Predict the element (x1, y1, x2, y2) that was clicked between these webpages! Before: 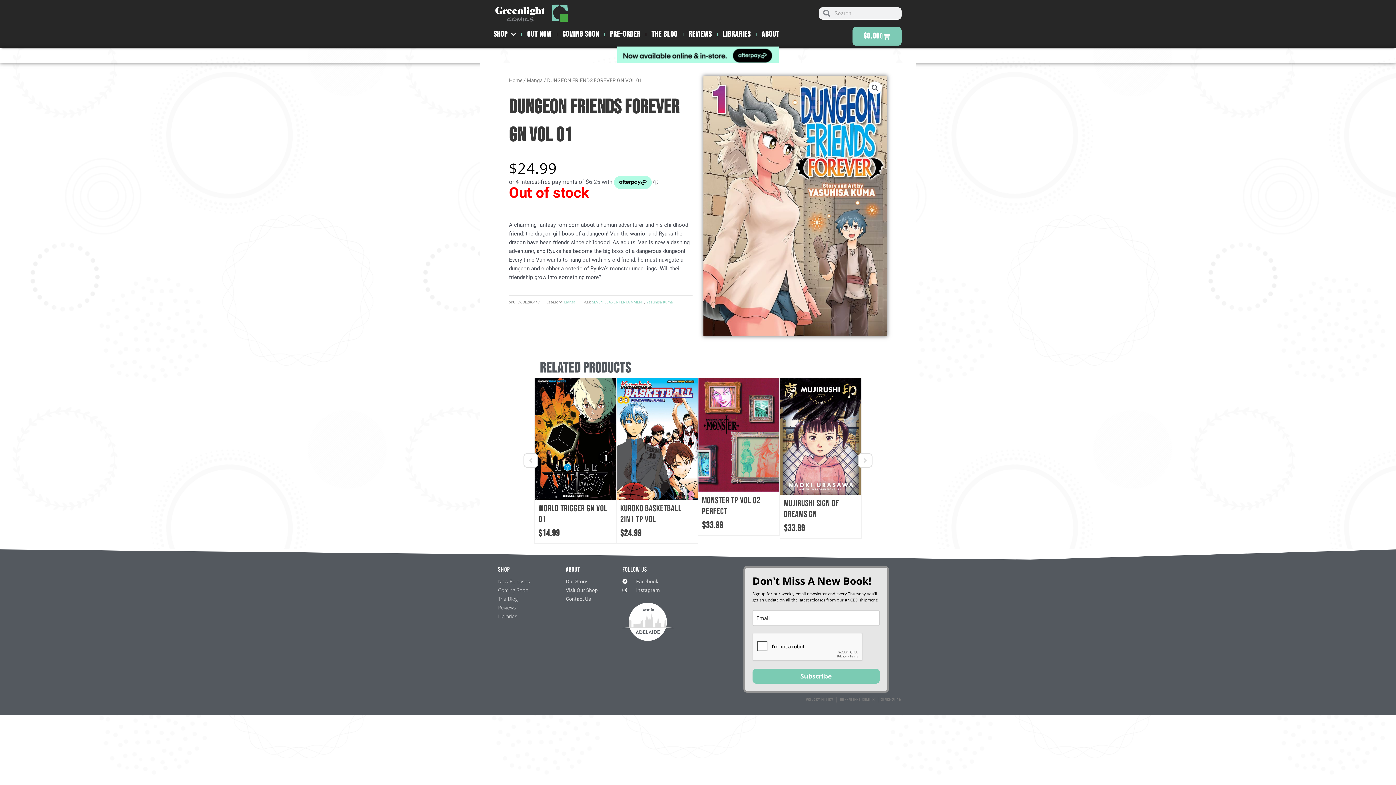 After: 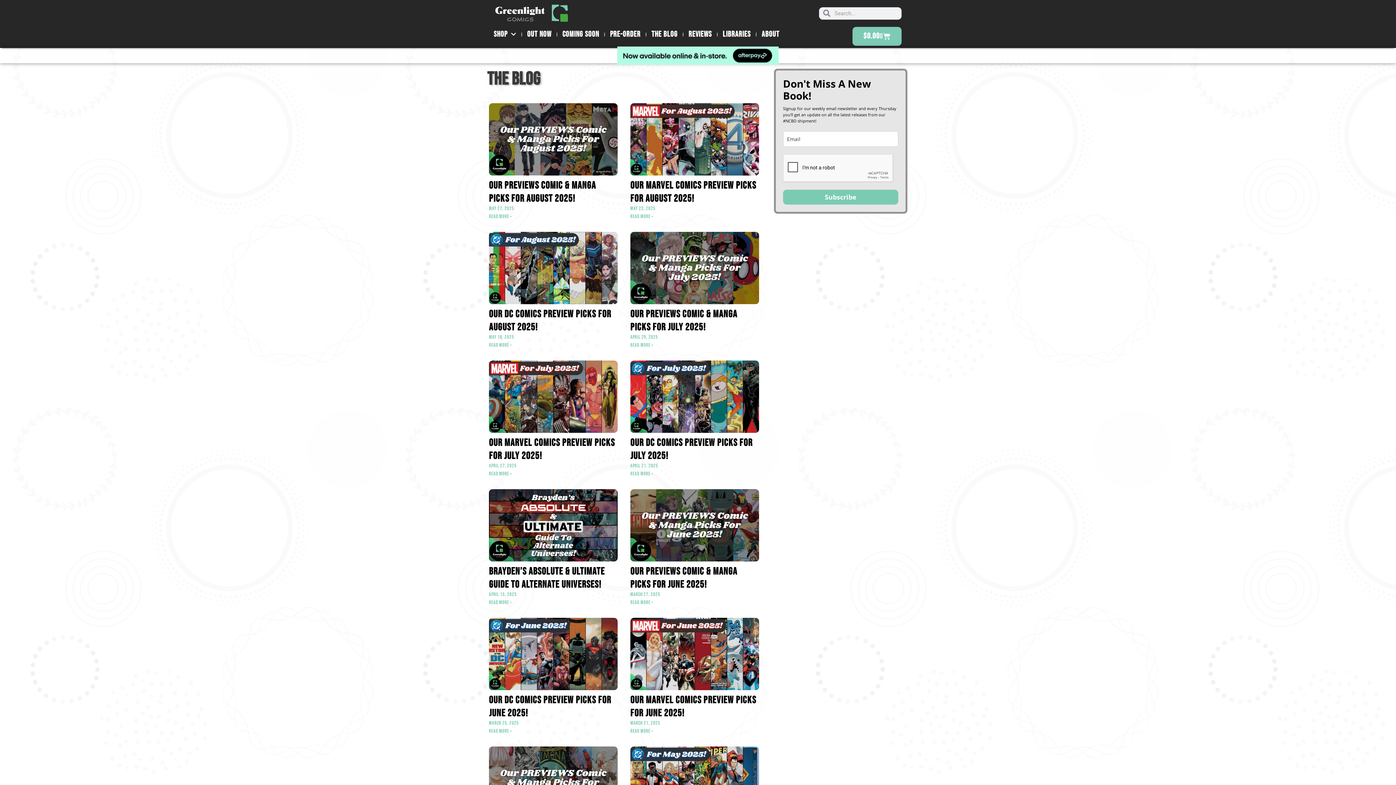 Action: bbox: (646, 26, 682, 42) label: The Blog